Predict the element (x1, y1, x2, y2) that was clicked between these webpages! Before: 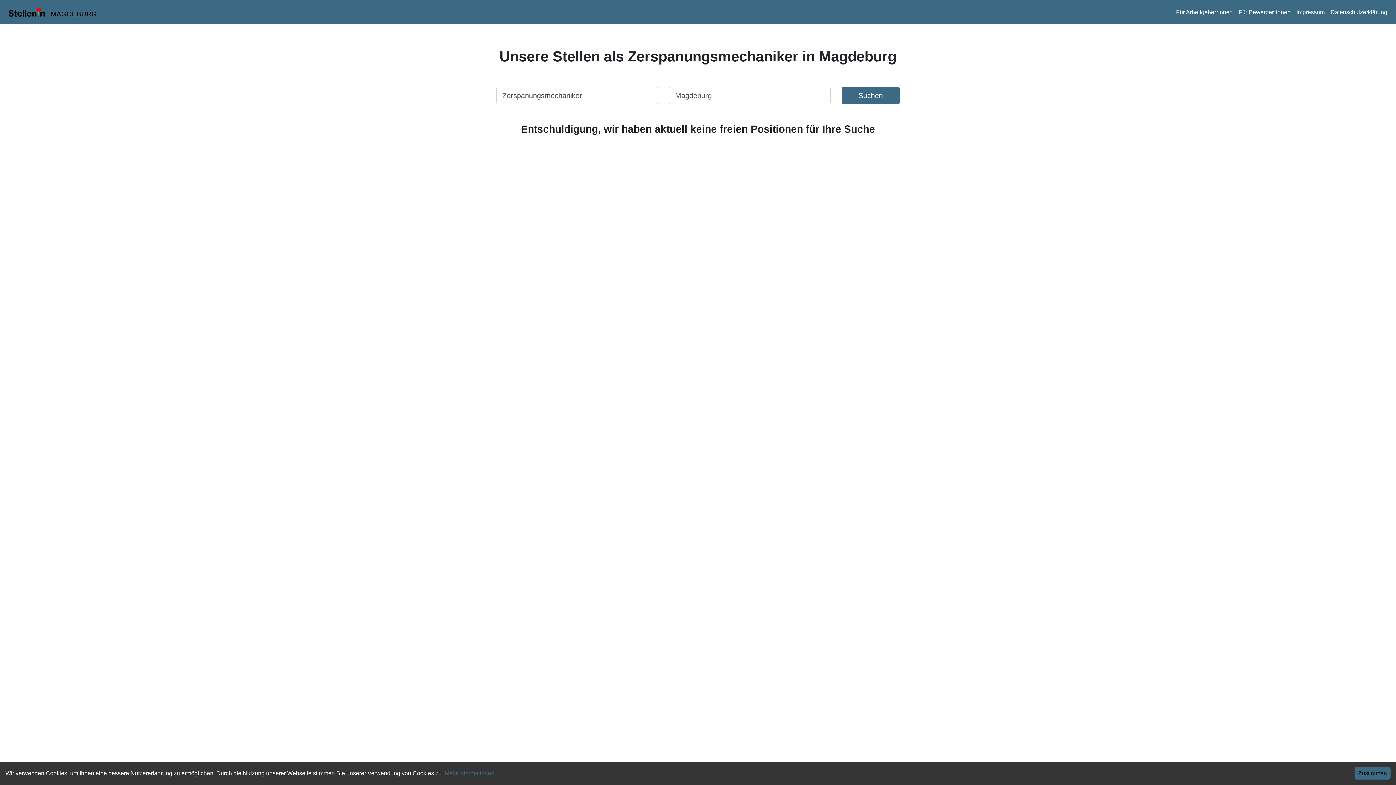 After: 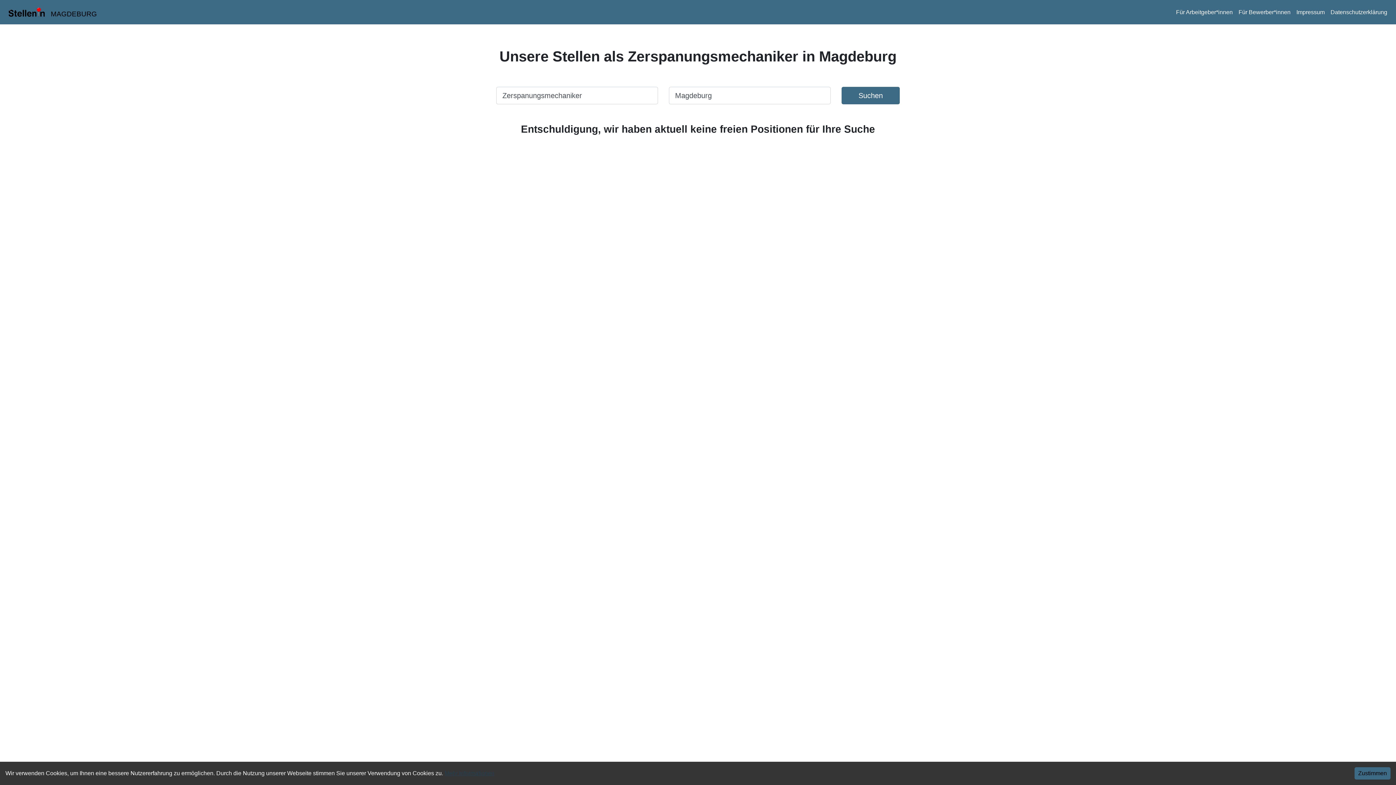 Action: bbox: (444, 770, 494, 776) label: Mehr Informationen